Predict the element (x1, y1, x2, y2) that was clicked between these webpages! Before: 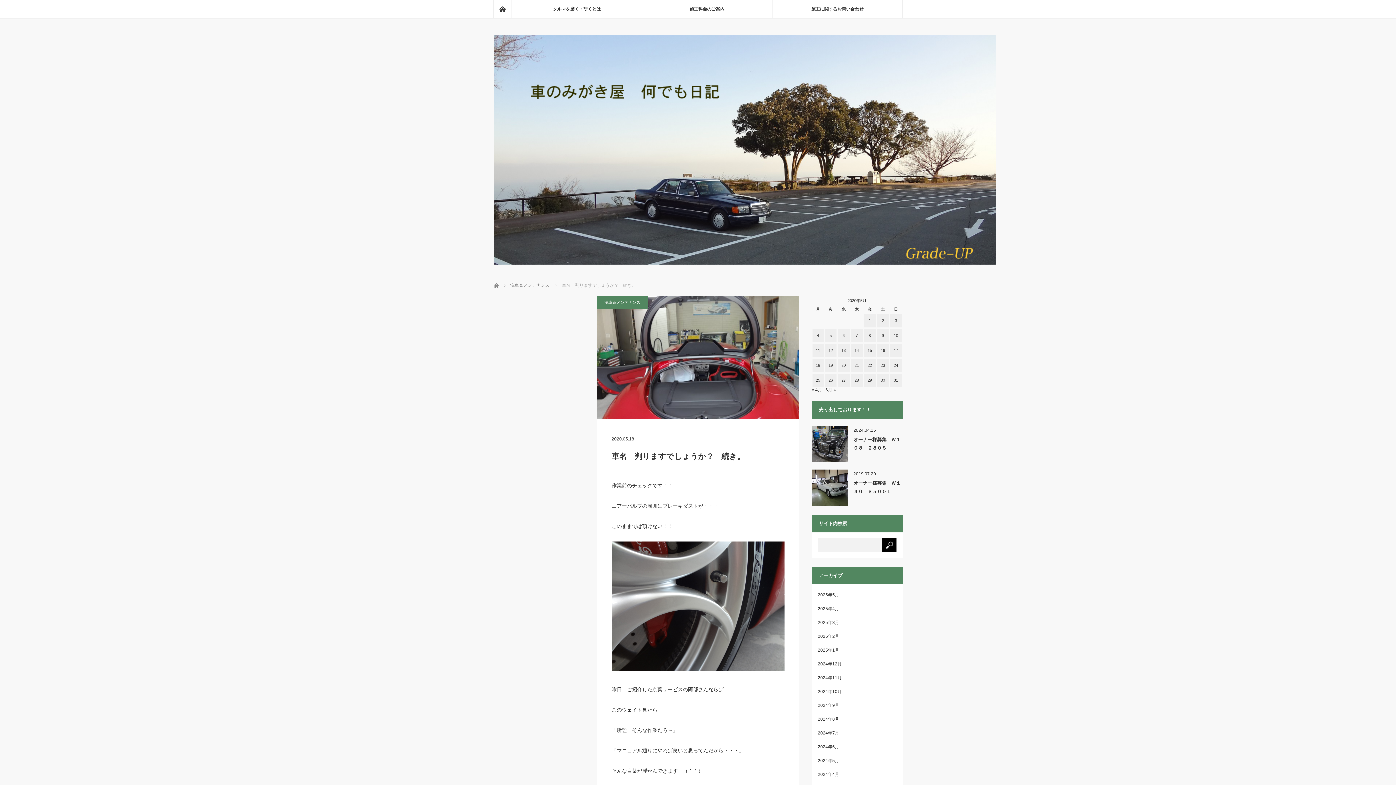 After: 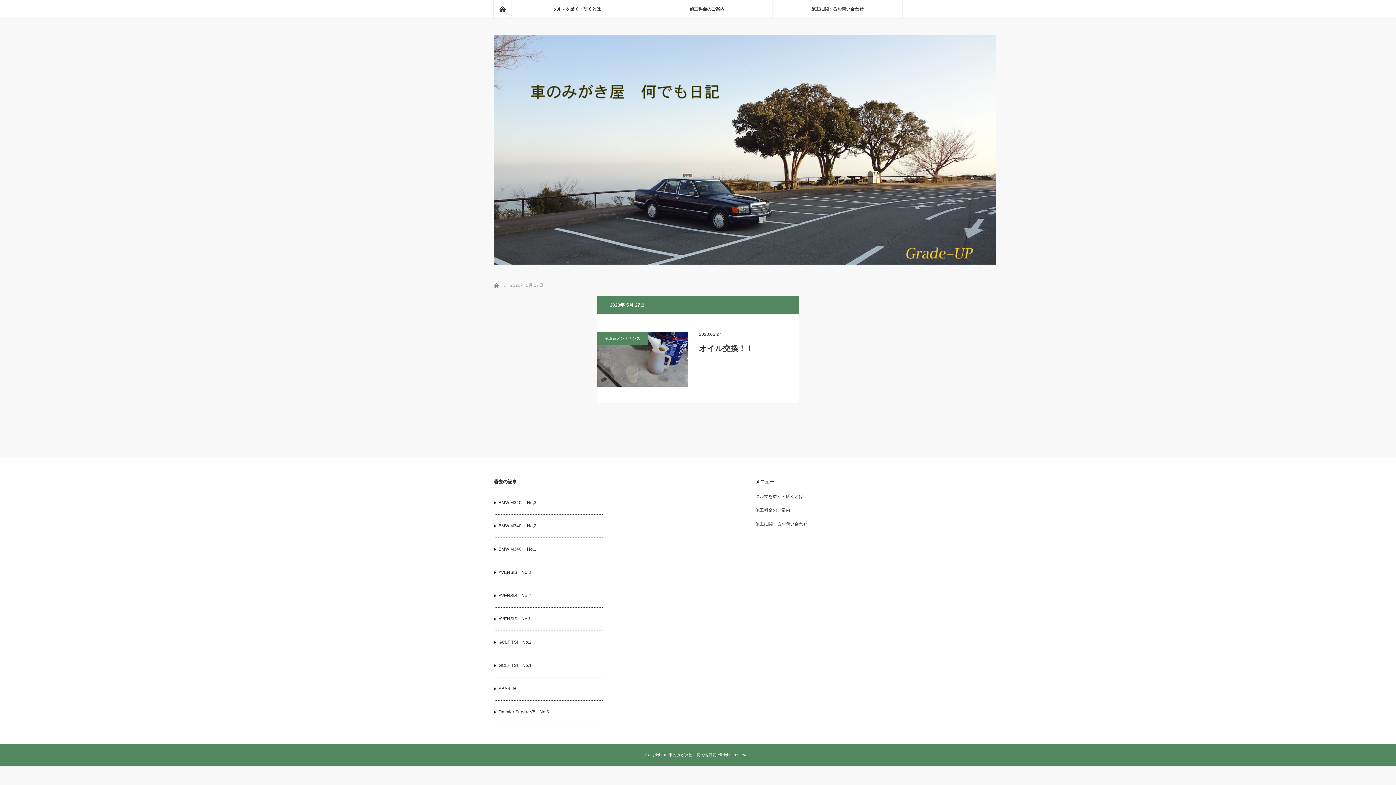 Action: label: 2020年5月27日 に投稿を公開 bbox: (838, 373, 849, 387)